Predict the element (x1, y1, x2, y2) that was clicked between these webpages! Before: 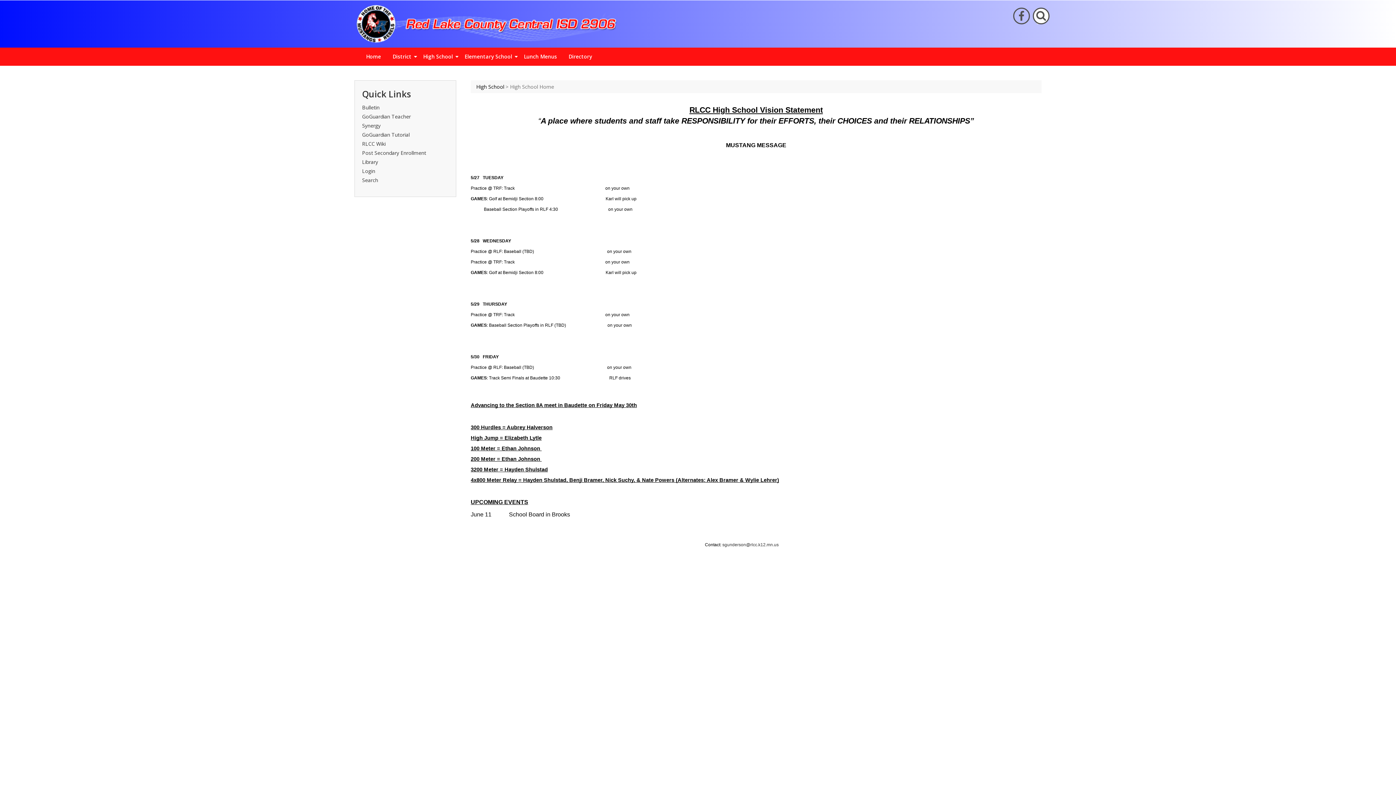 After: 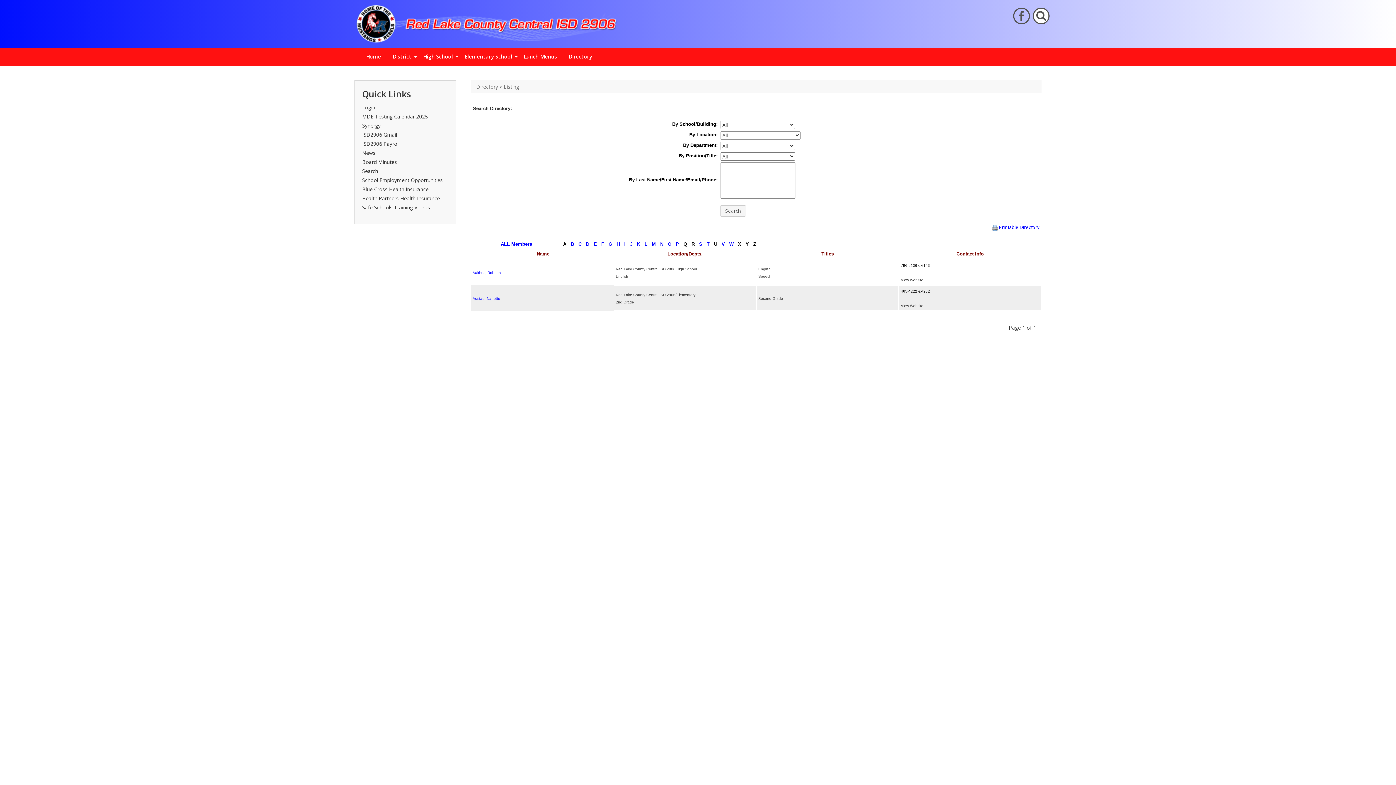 Action: bbox: (565, 47, 597, 65) label: Directory